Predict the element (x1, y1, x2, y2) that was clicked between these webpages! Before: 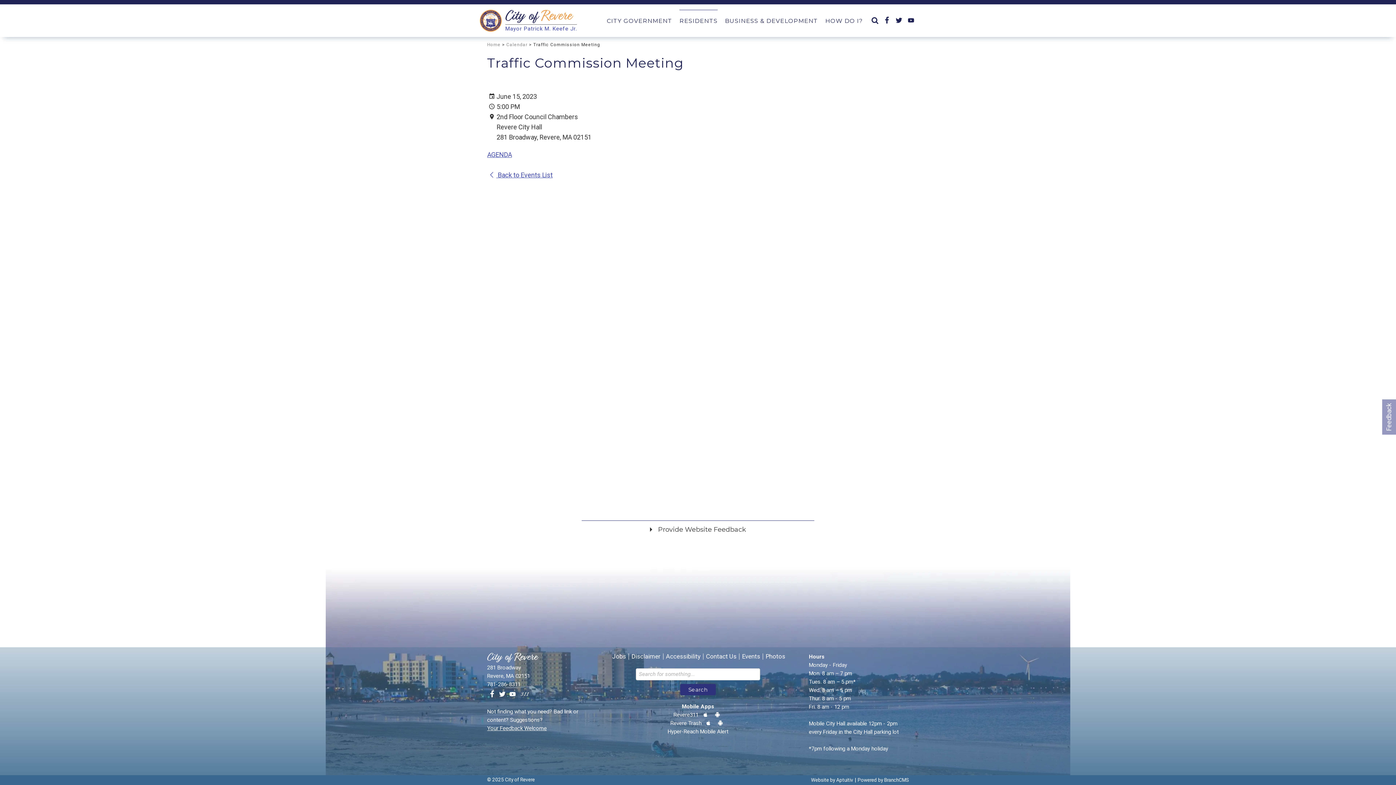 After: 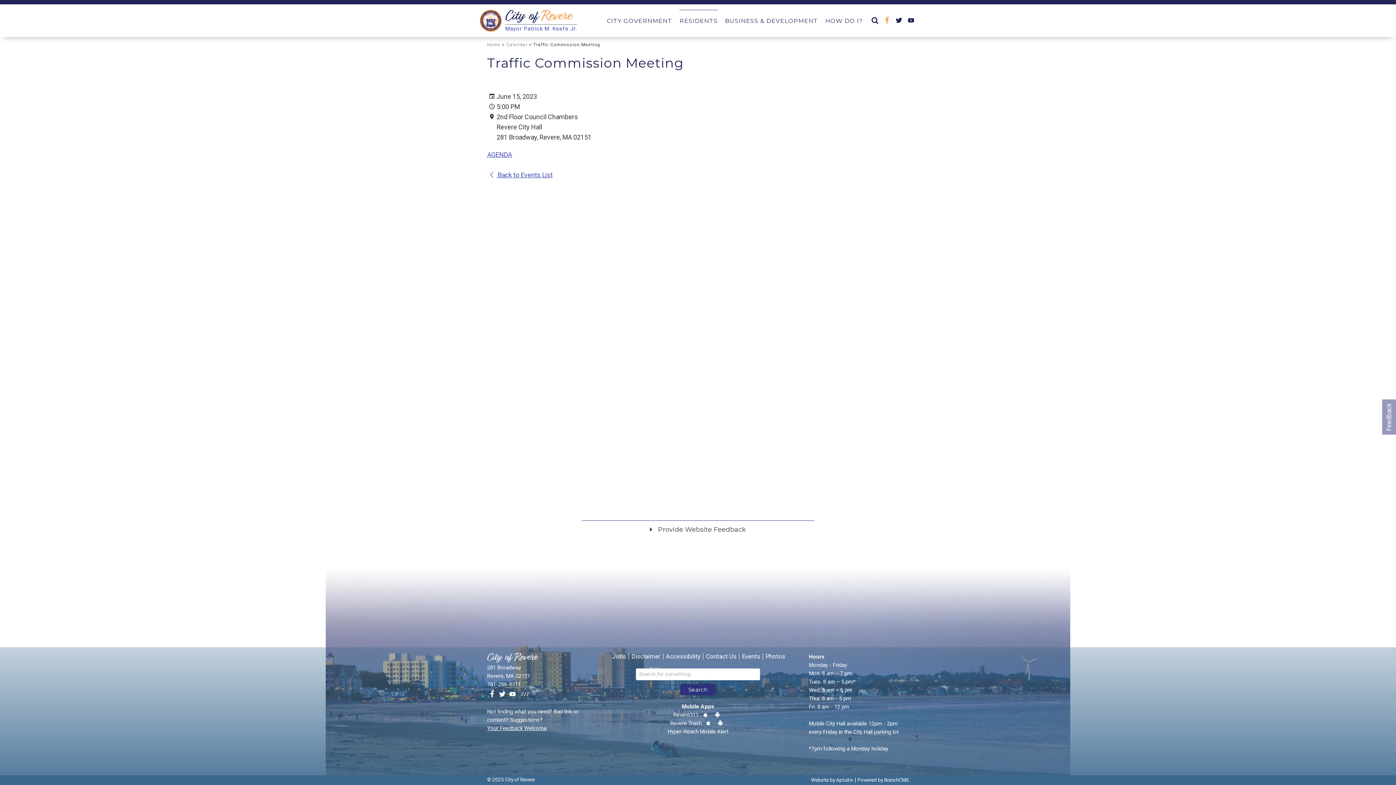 Action: bbox: (882, 9, 892, 31)